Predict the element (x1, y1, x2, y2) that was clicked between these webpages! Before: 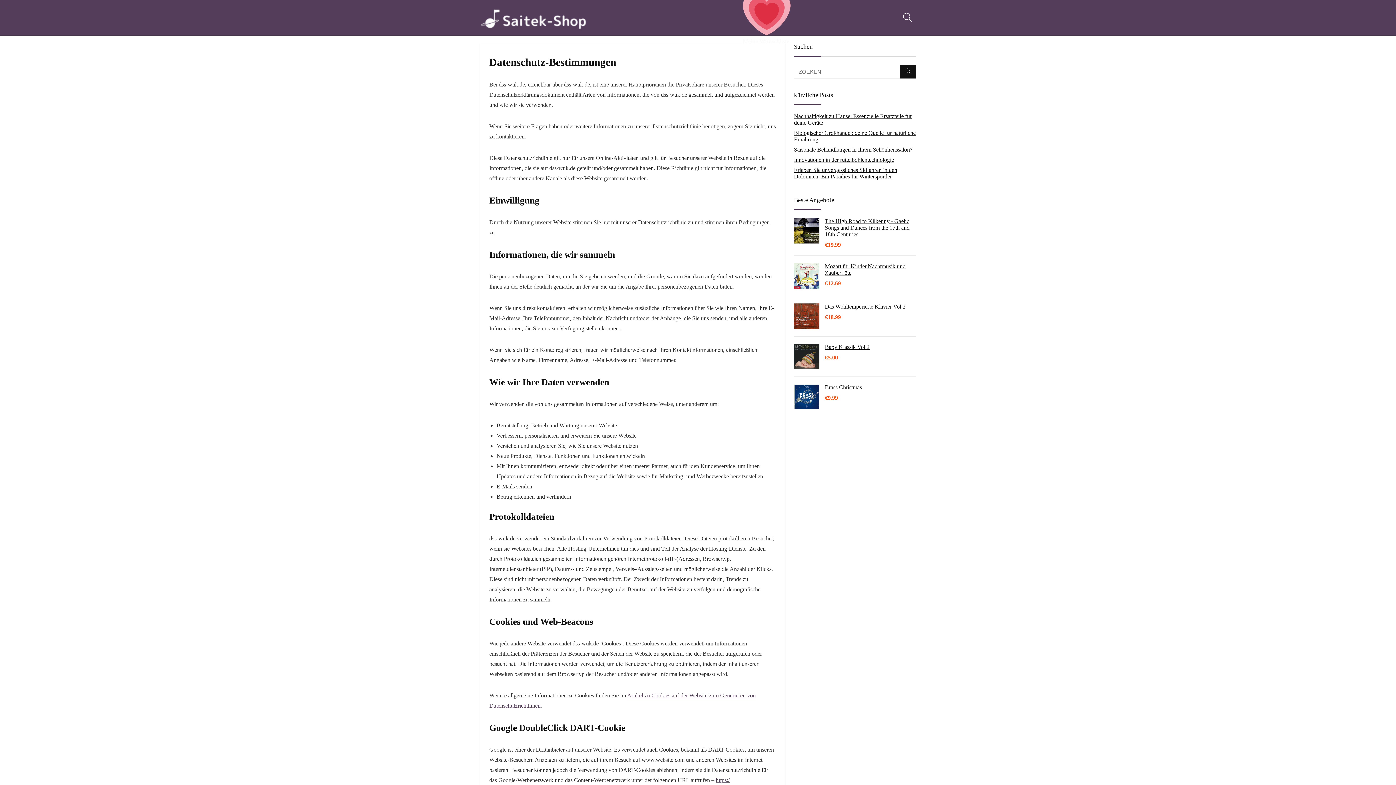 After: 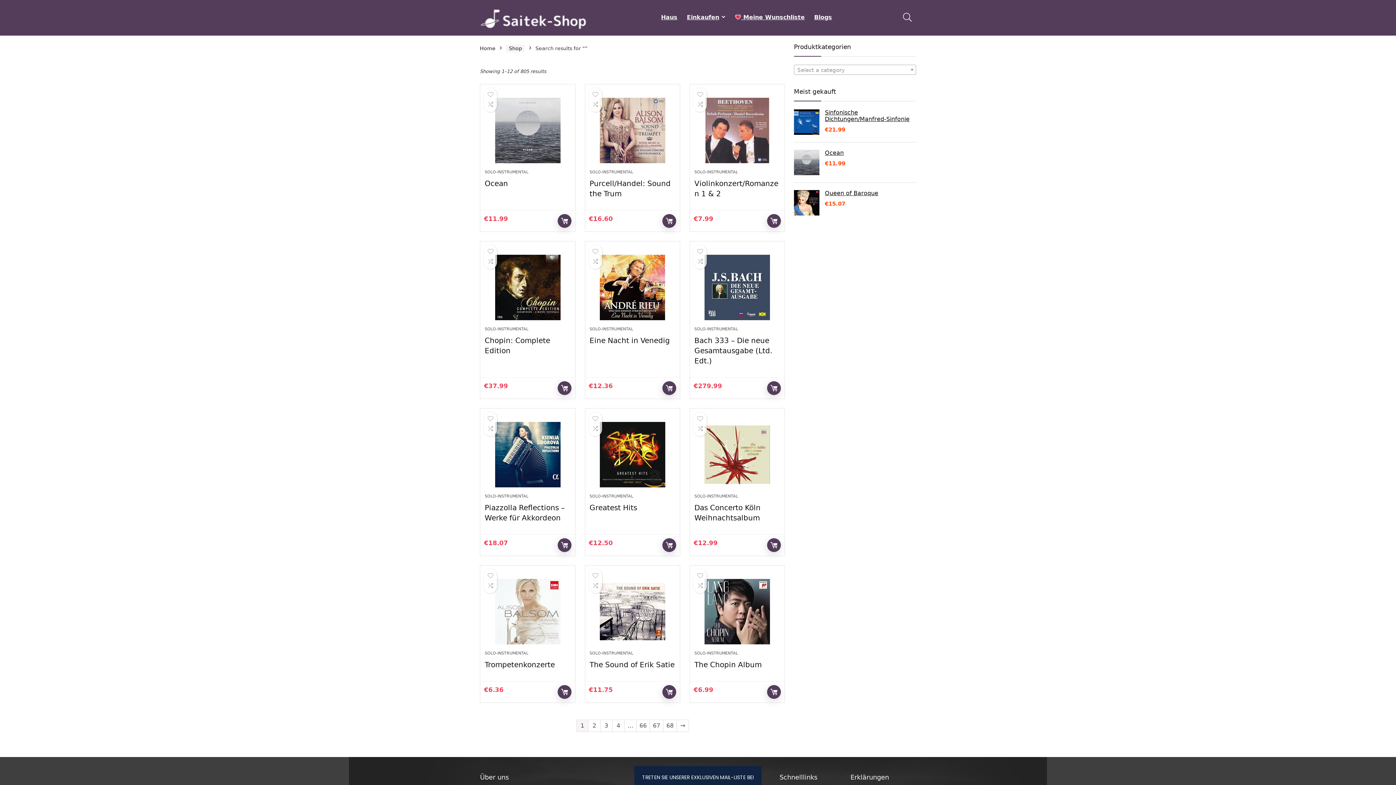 Action: label: ZOEKEN bbox: (900, 64, 916, 78)